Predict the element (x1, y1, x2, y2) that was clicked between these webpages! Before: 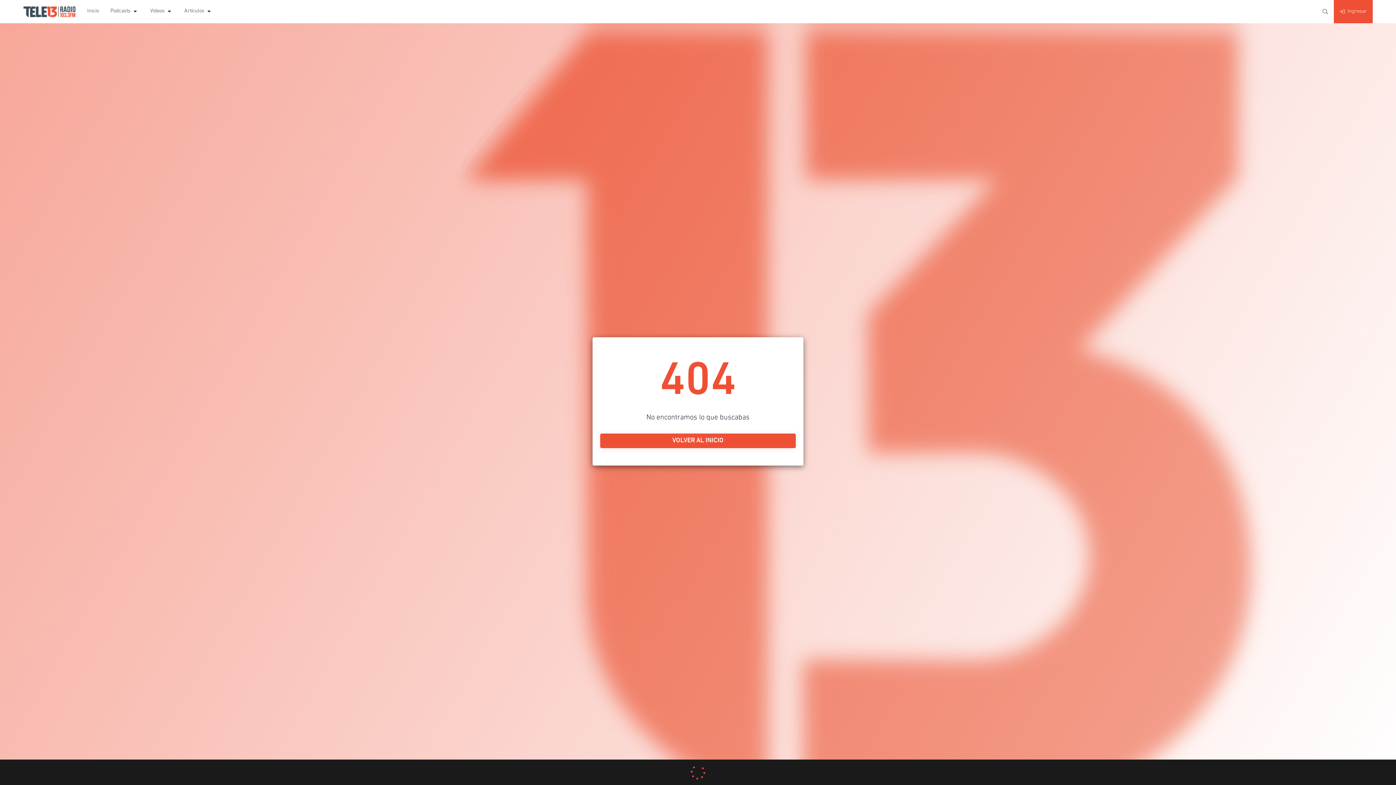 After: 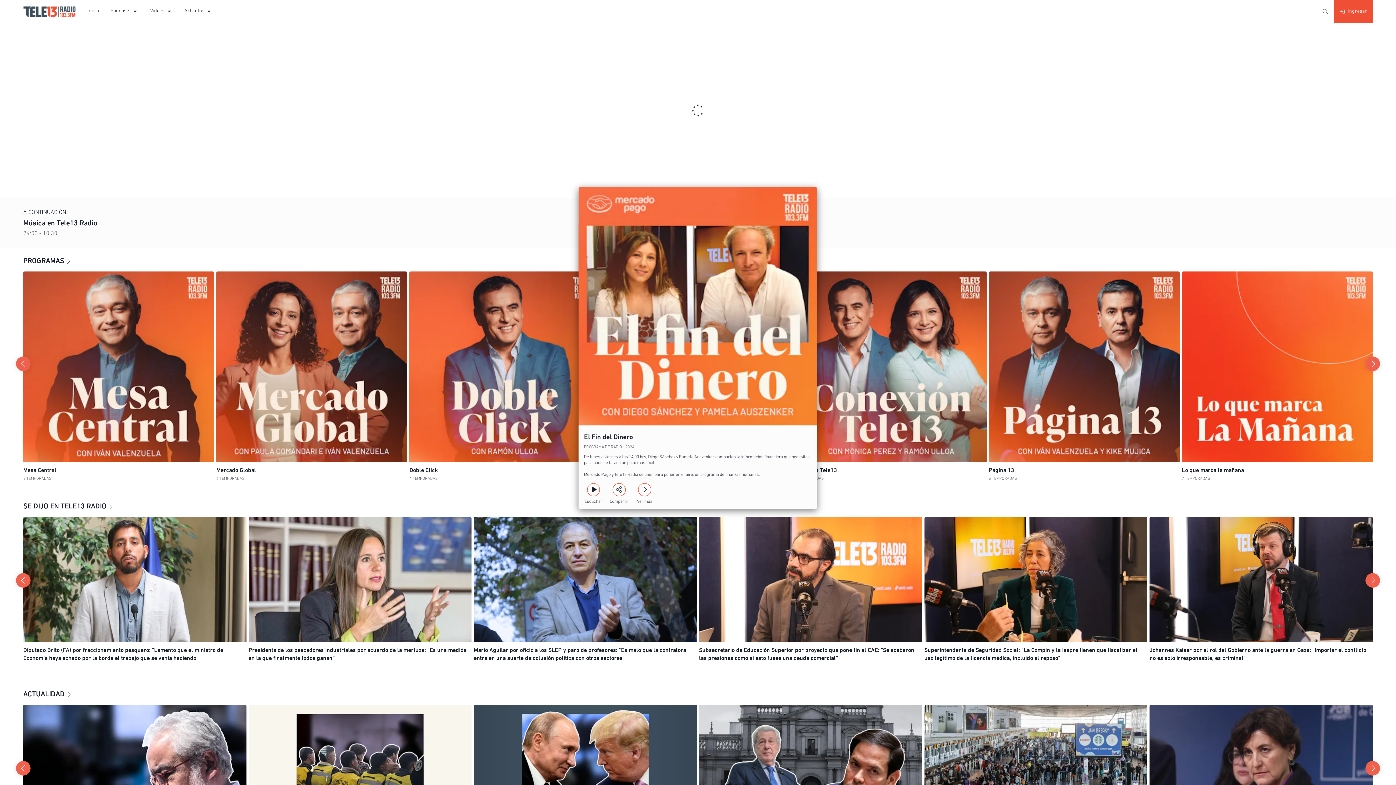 Action: label: VOLVER AL INICIO bbox: (600, 433, 796, 448)